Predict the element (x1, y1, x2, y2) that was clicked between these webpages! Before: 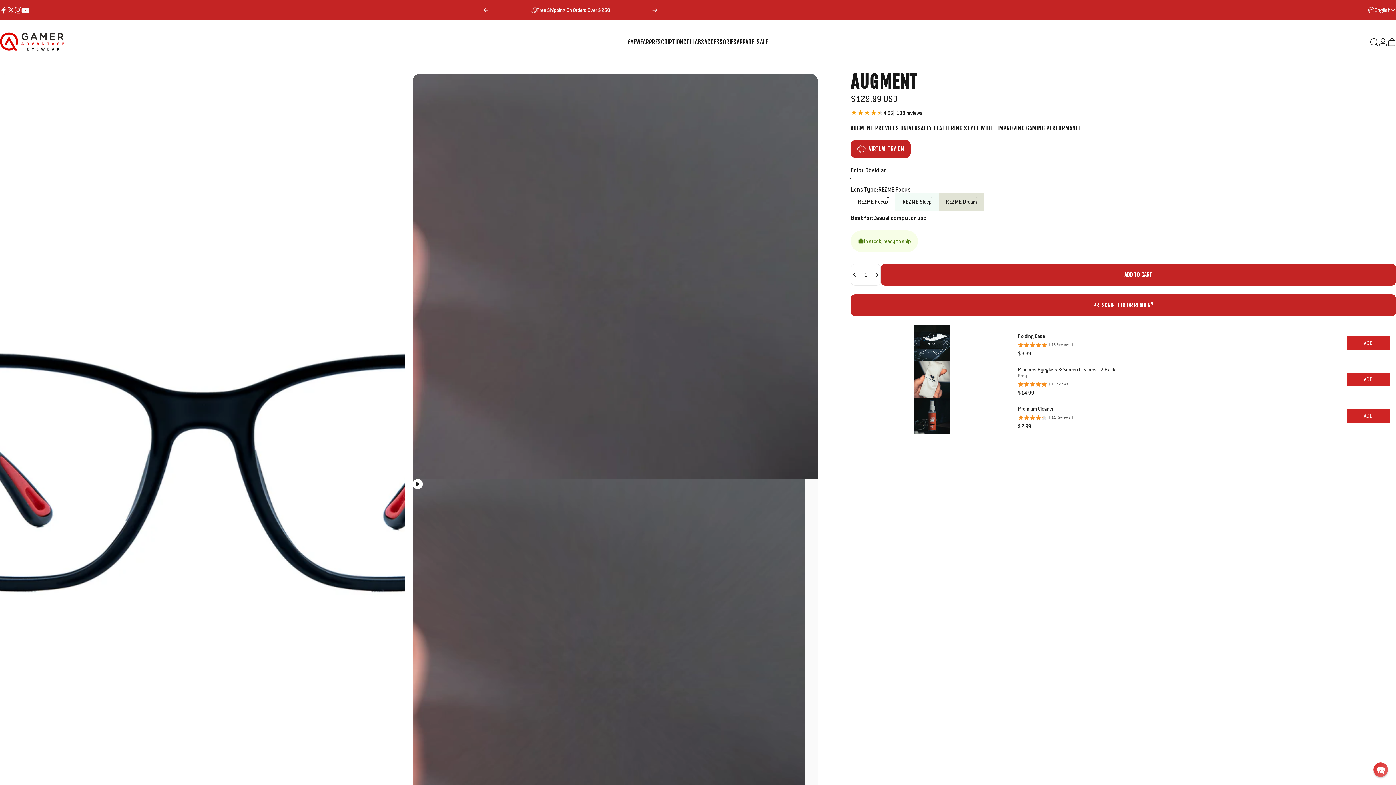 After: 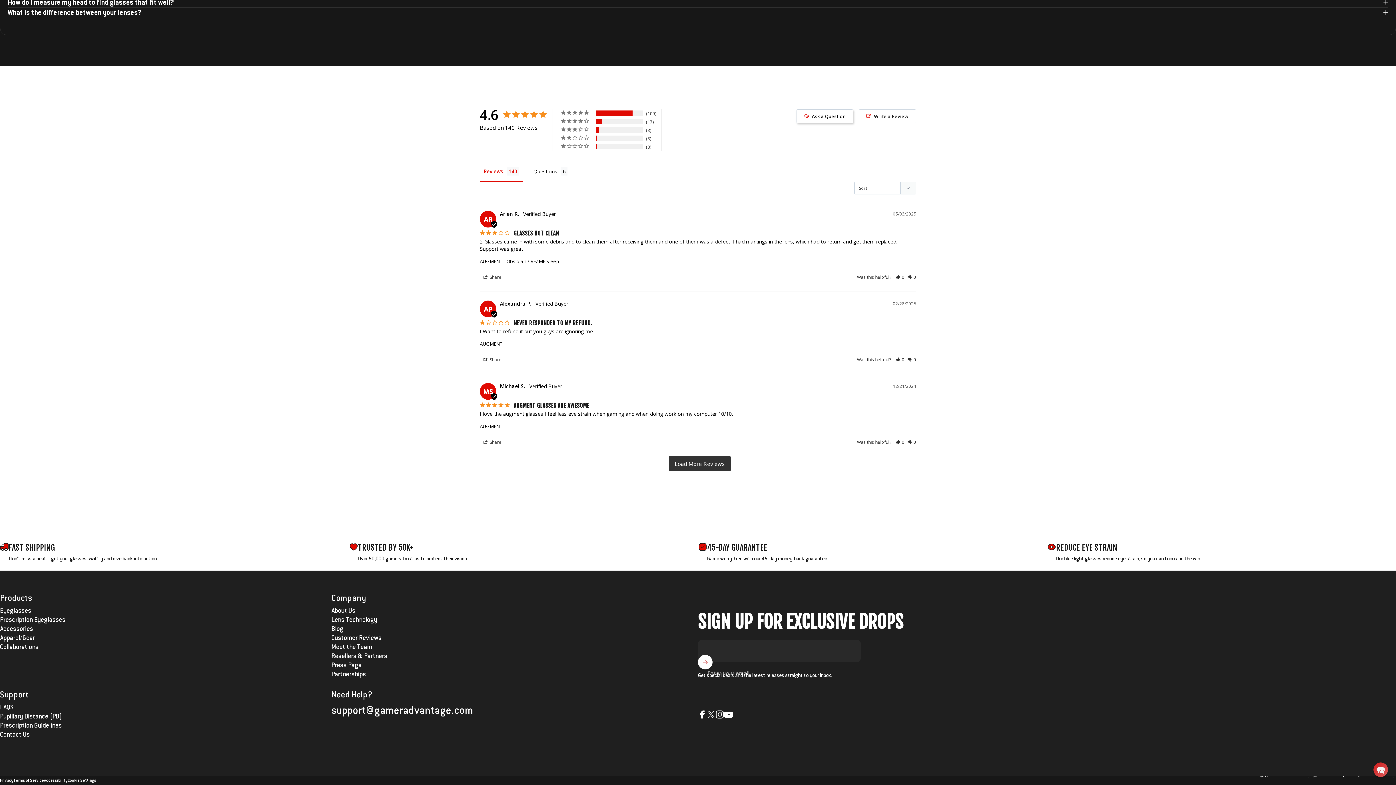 Action: bbox: (896, 109, 922, 116) label: 138 reviews